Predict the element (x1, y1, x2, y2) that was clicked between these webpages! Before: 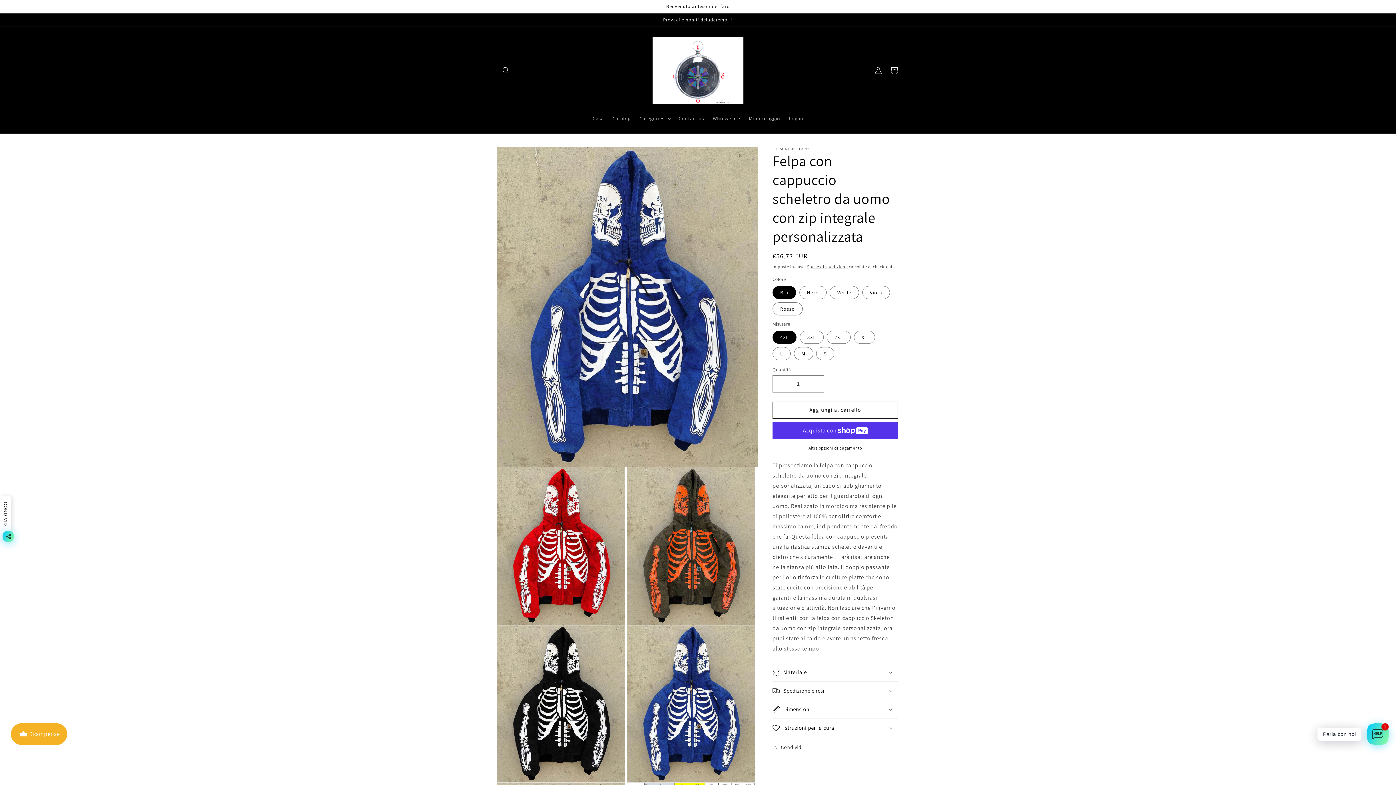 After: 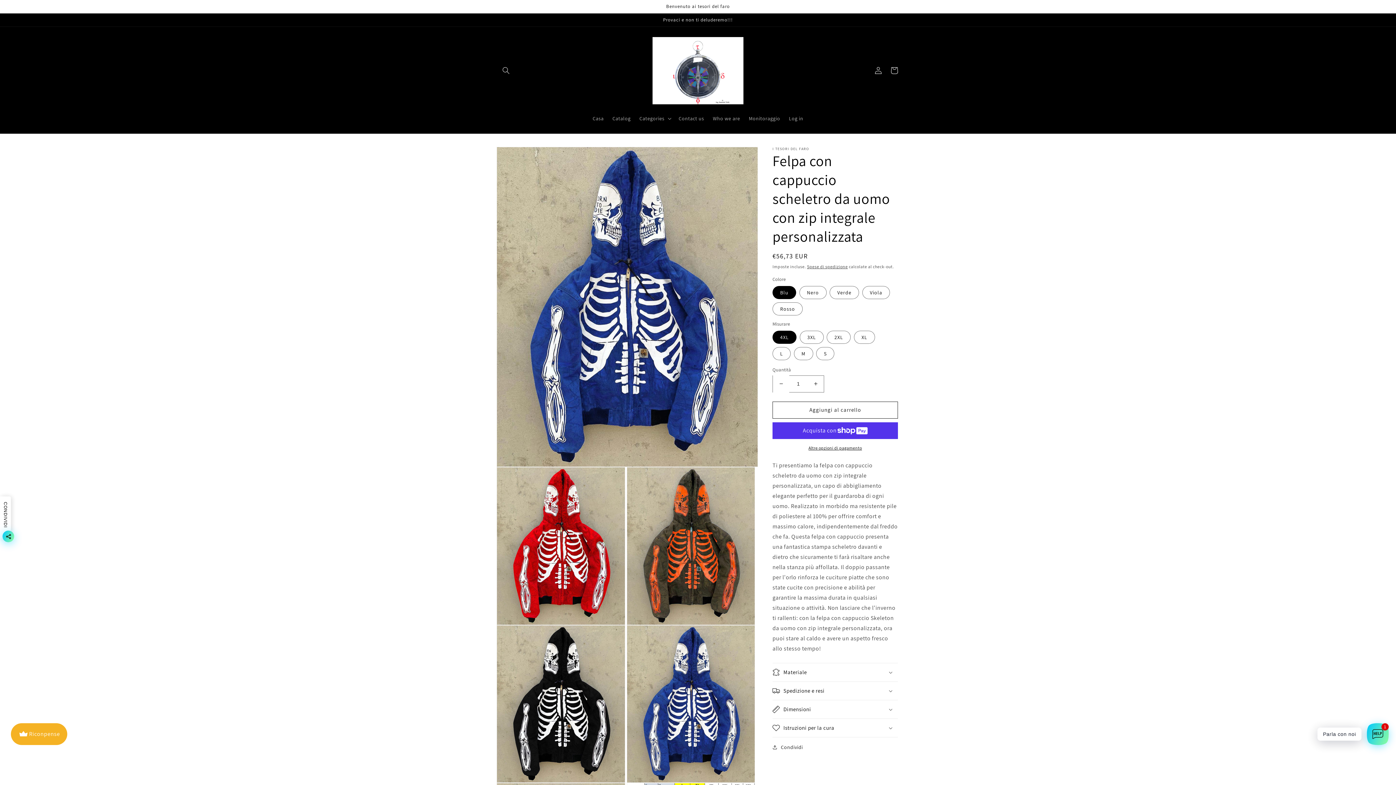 Action: label: Diminuisci quantità per Felpa con cappuccio scheletro da uomo con zip integrale personalizzata bbox: (773, 375, 789, 392)